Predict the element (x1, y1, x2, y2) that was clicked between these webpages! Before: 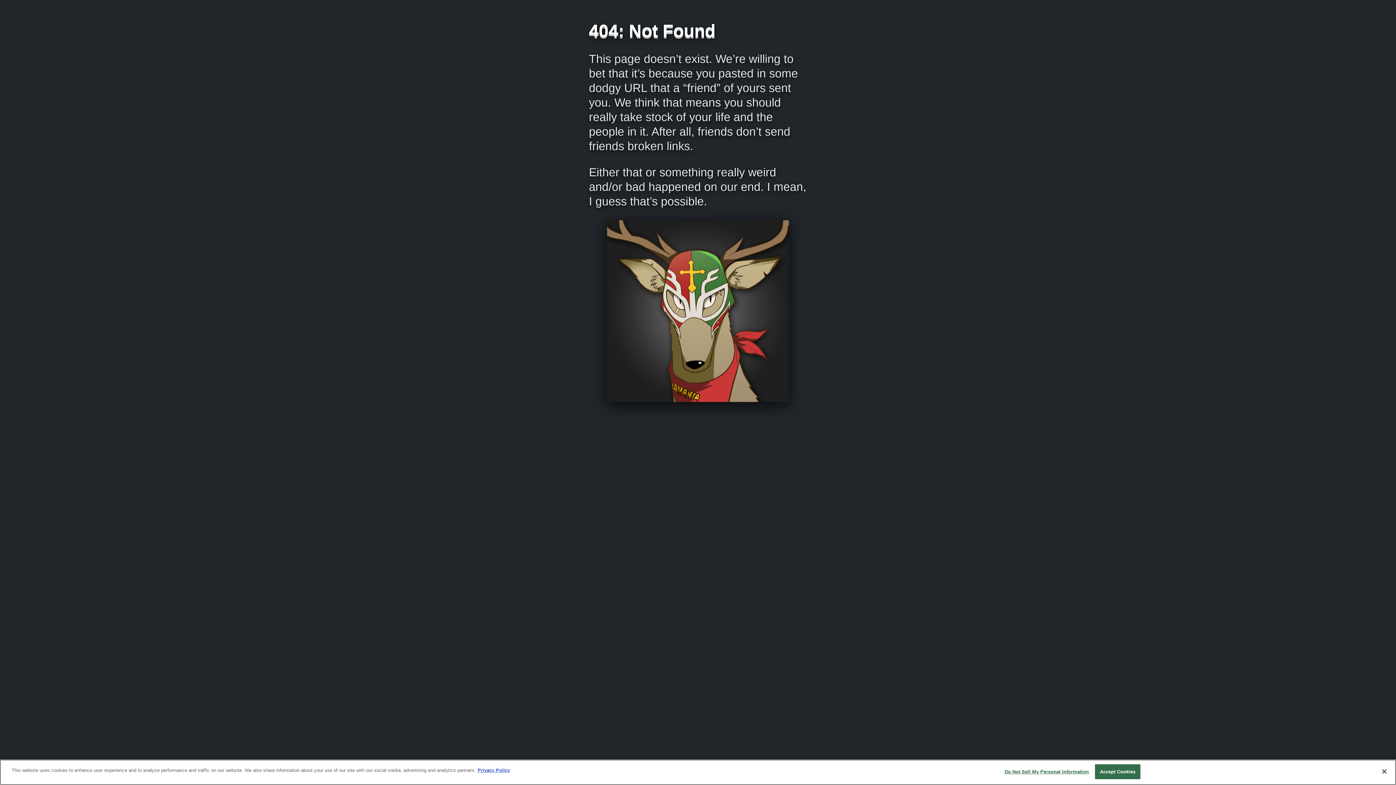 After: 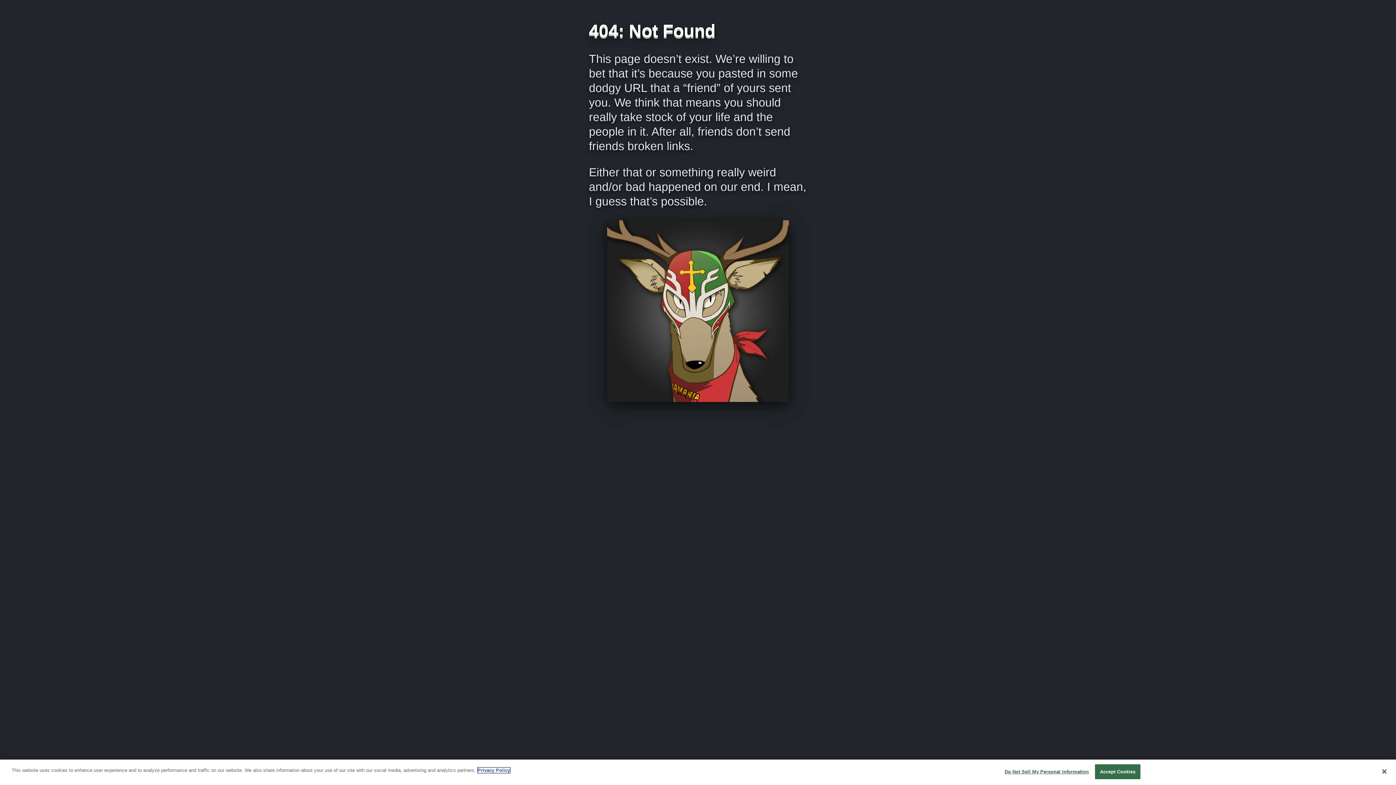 Action: bbox: (477, 768, 510, 773) label: More information about your privacy, opens in a new tab